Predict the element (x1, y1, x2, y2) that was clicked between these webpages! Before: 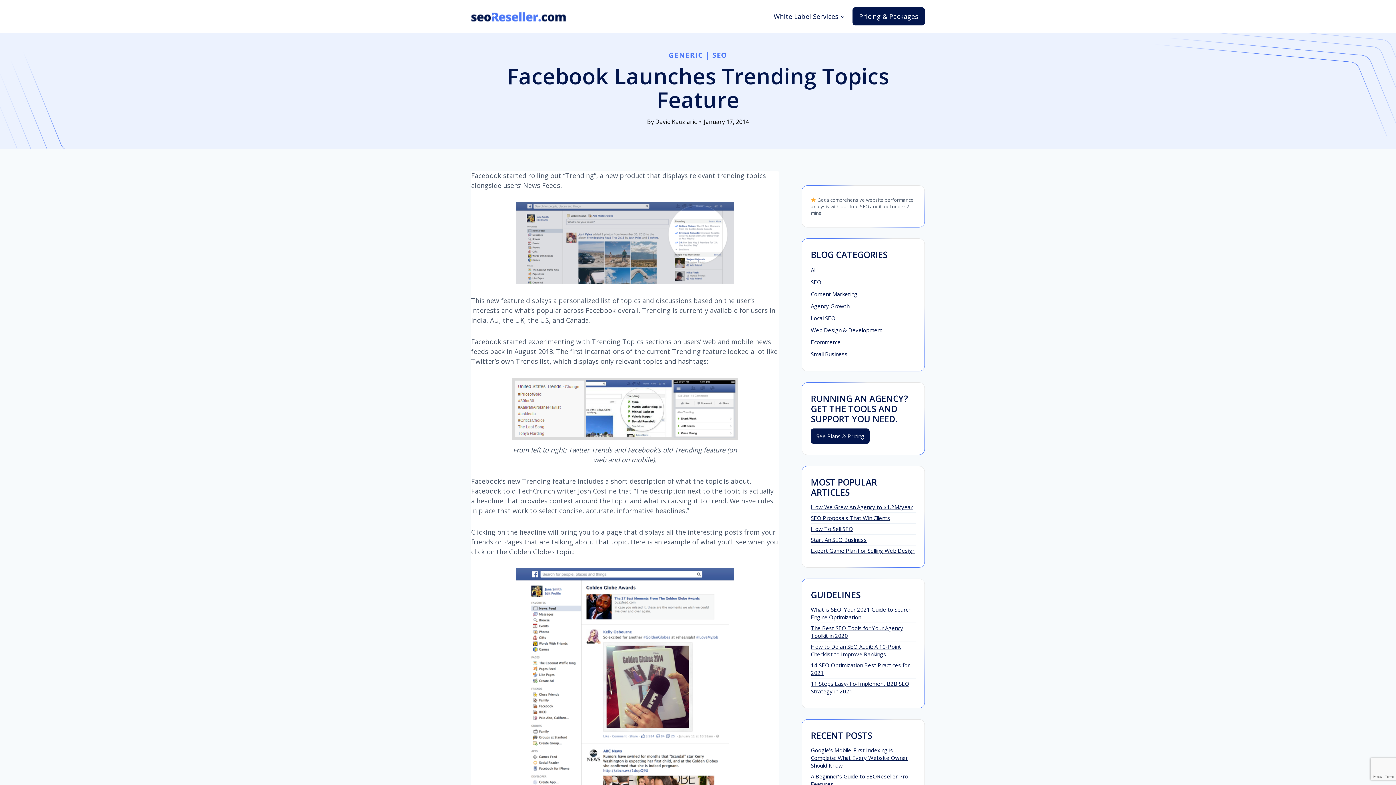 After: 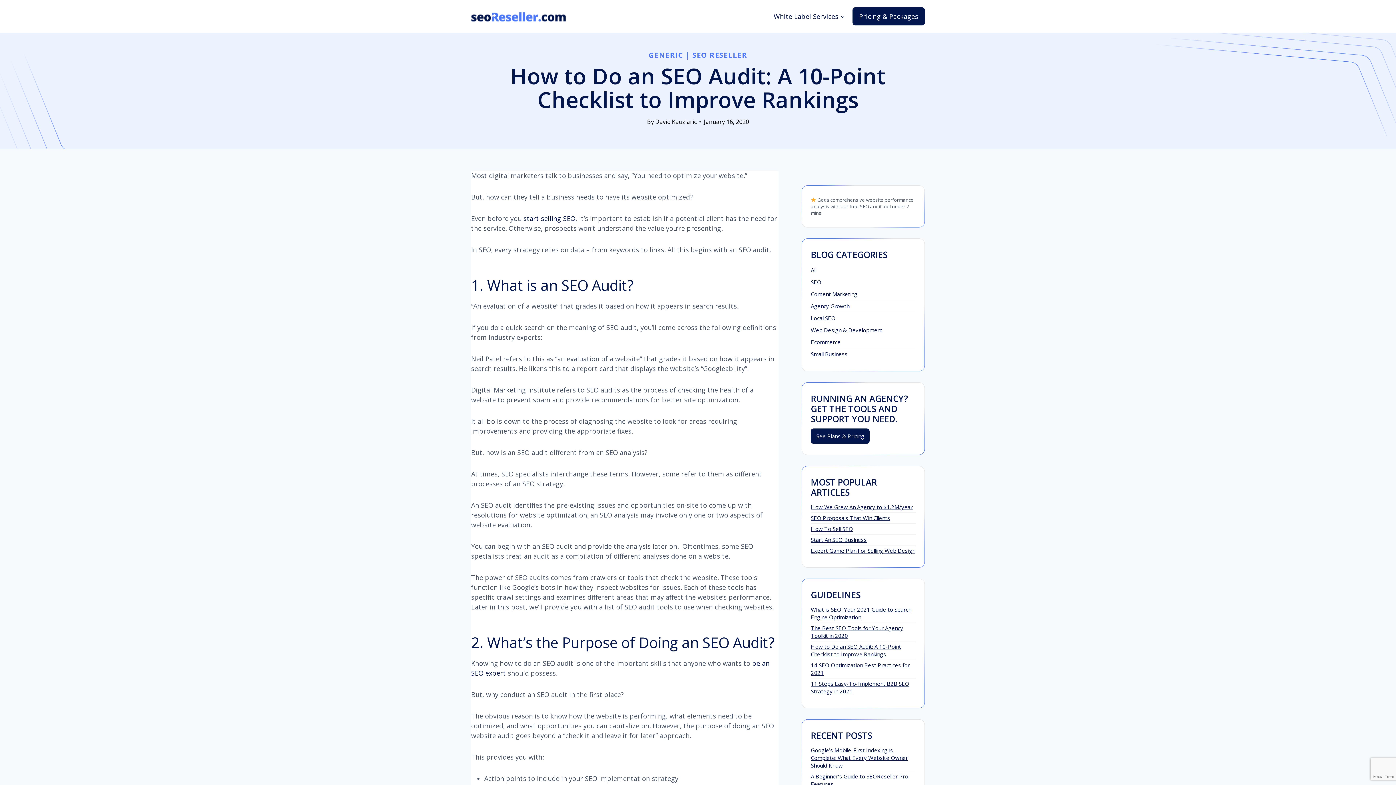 Action: label: How to Do an SEO Audit: A 10-Point Checklist to Improve Rankings bbox: (811, 643, 901, 658)